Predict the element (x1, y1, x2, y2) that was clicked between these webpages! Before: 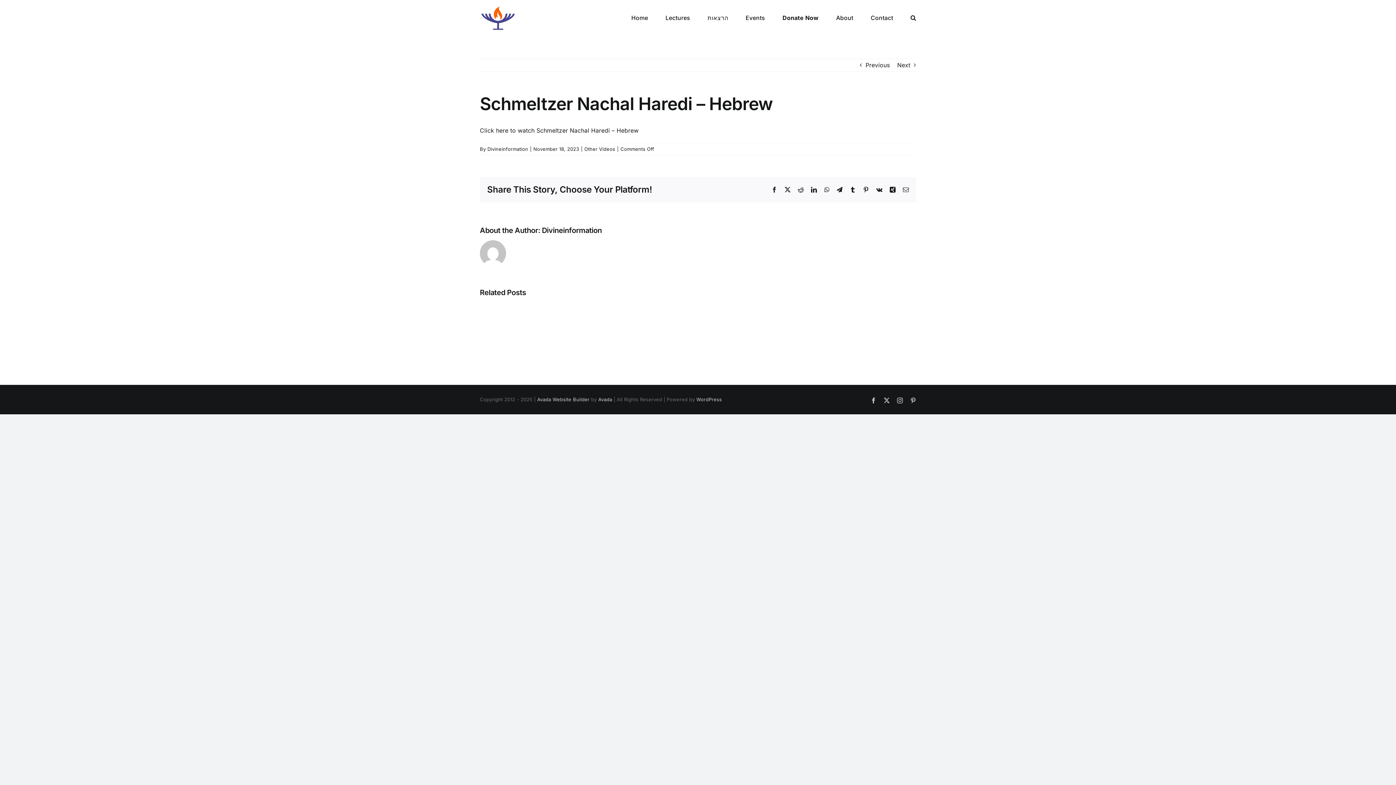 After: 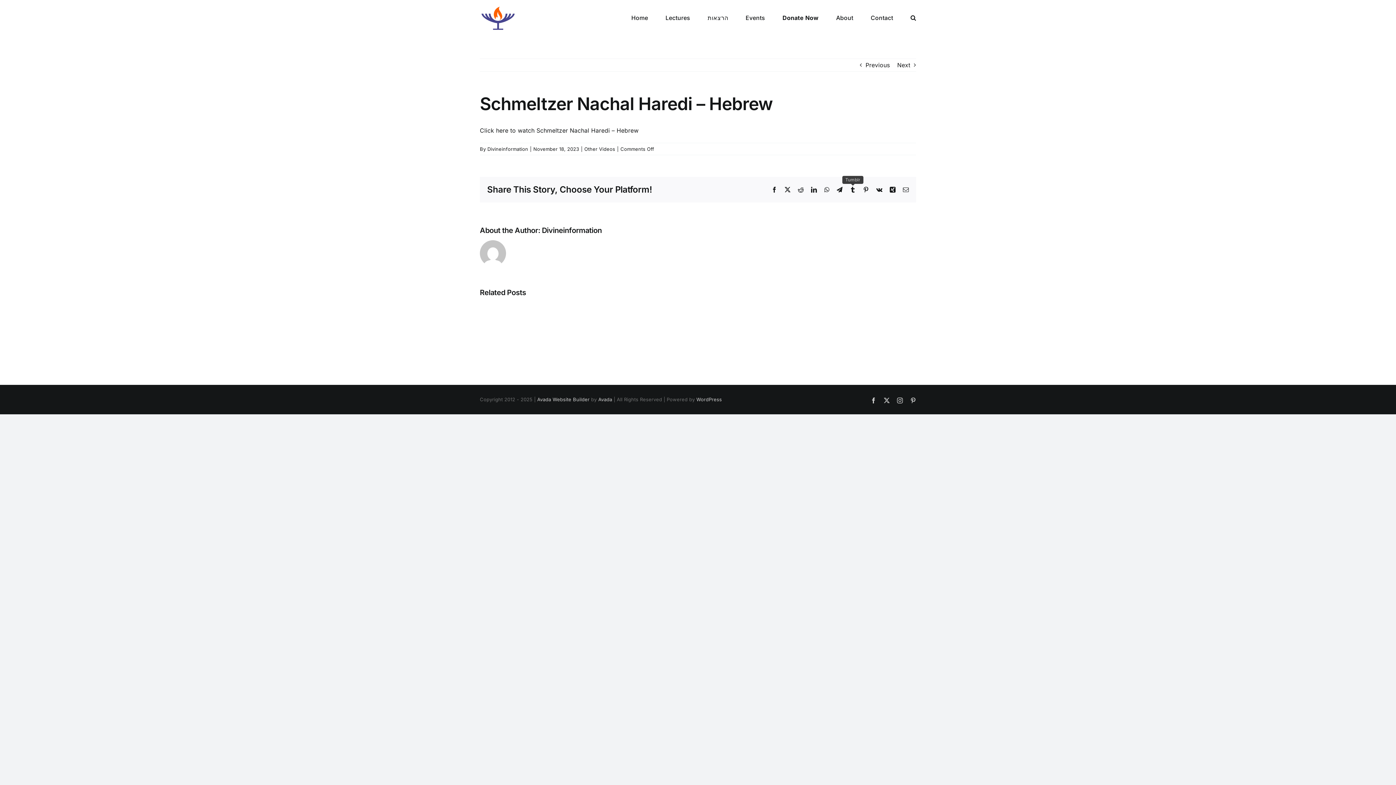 Action: bbox: (850, 186, 856, 192) label: Tumblr